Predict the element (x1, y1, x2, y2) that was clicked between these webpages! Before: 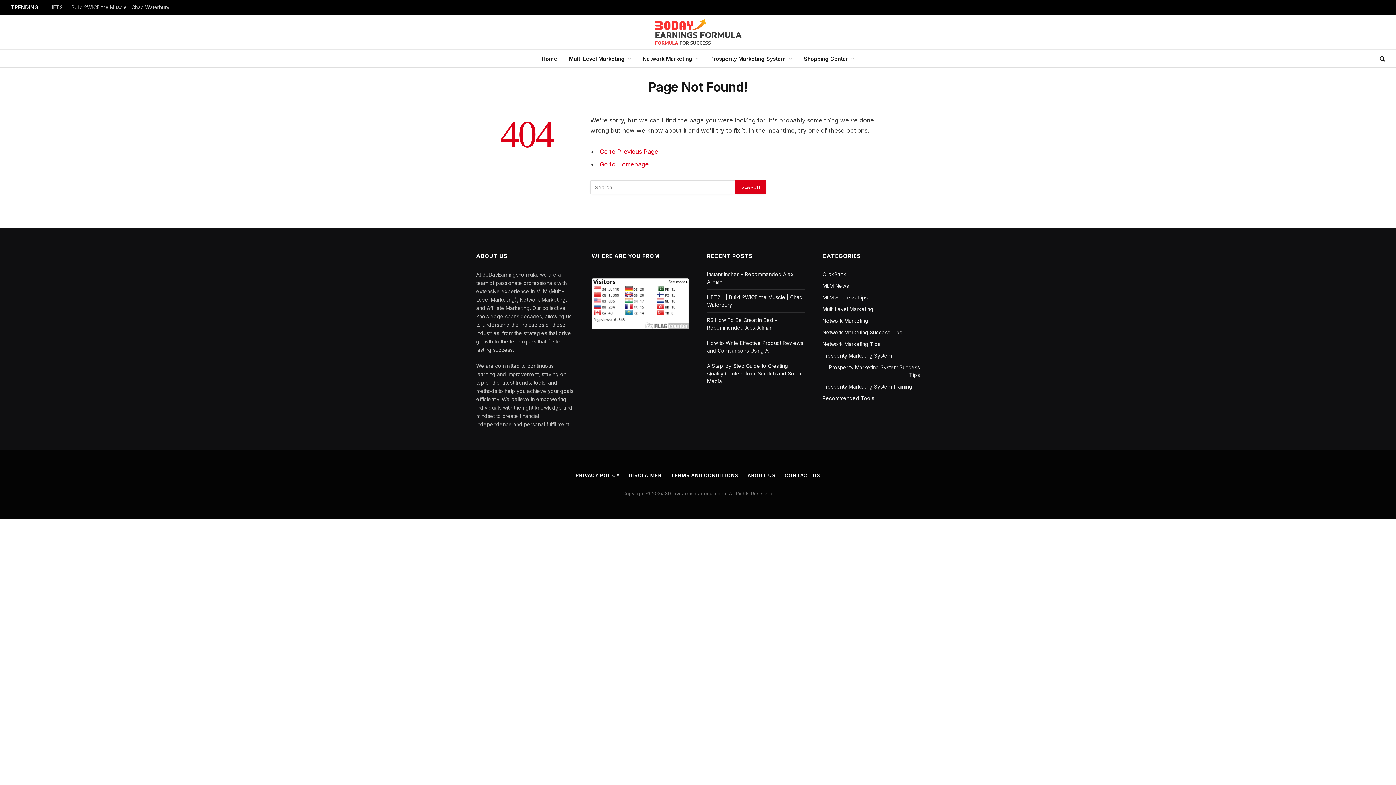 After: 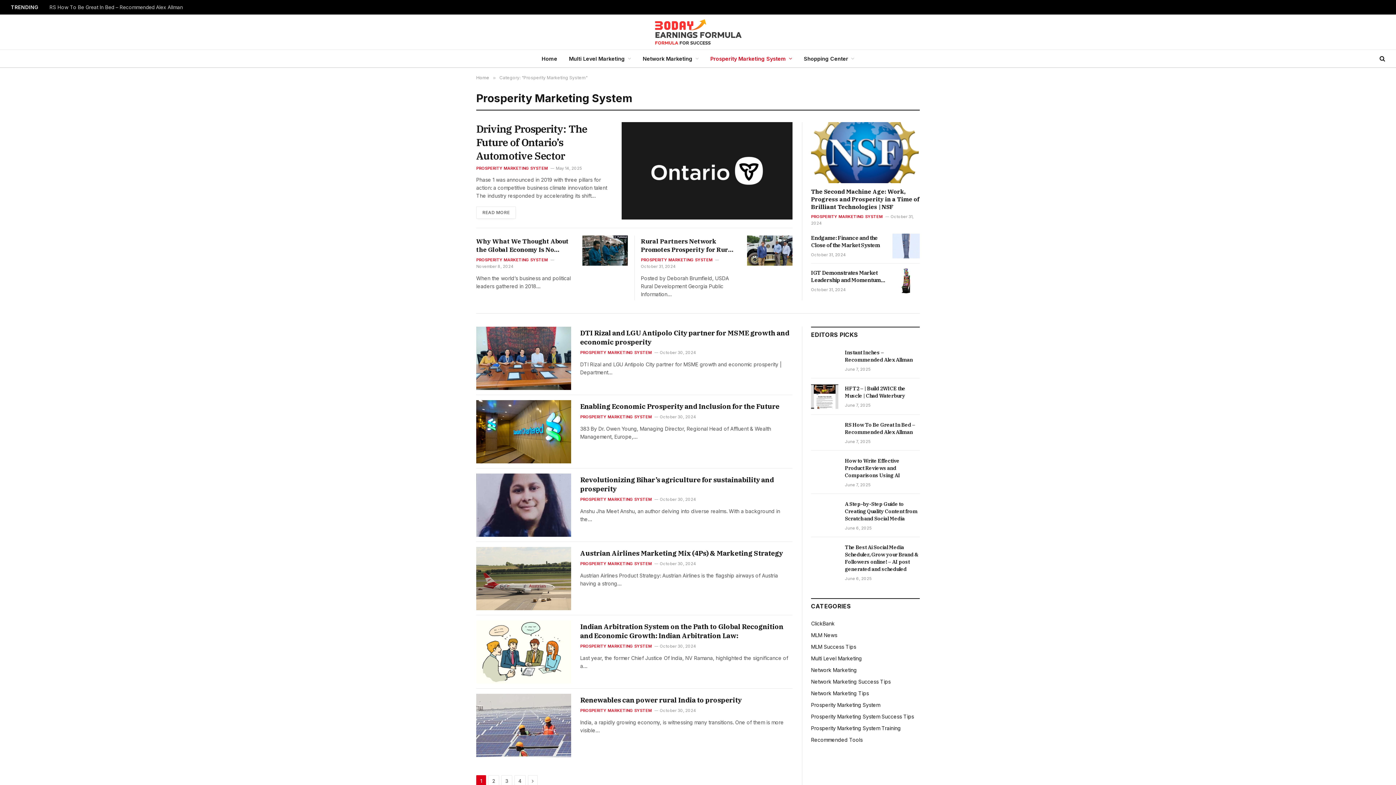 Action: label: Prosperity Marketing System bbox: (822, 351, 891, 359)